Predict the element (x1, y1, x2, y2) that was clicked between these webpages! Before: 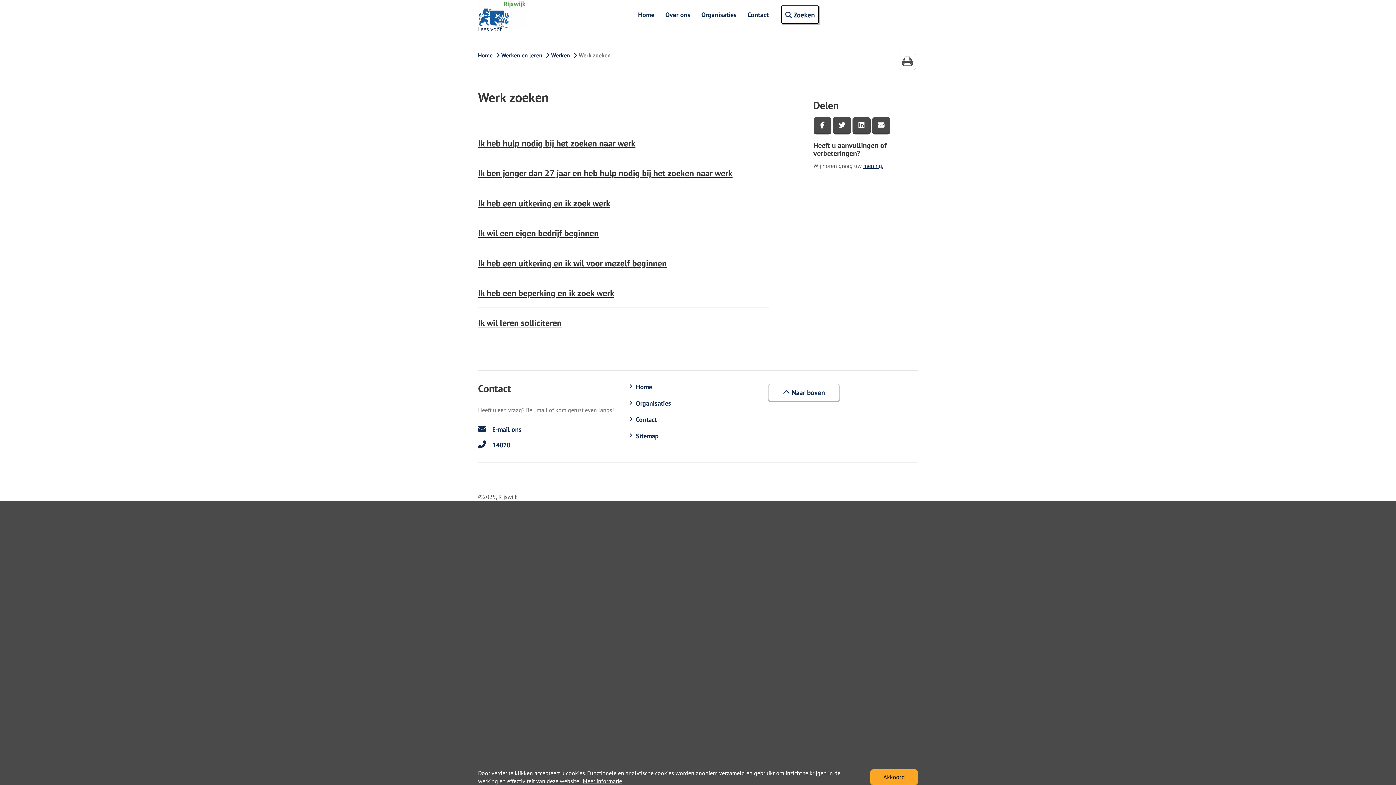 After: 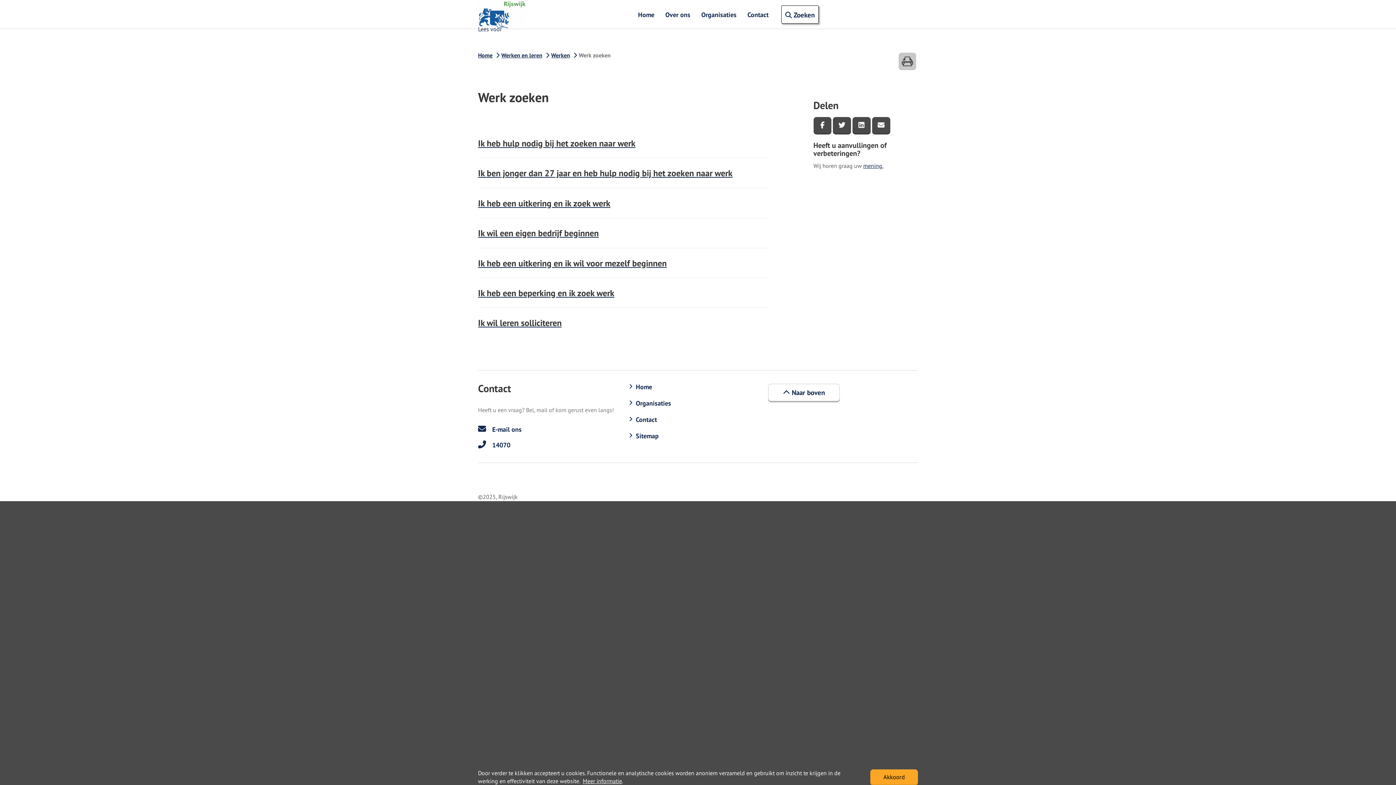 Action: bbox: (897, 50, 918, 72)